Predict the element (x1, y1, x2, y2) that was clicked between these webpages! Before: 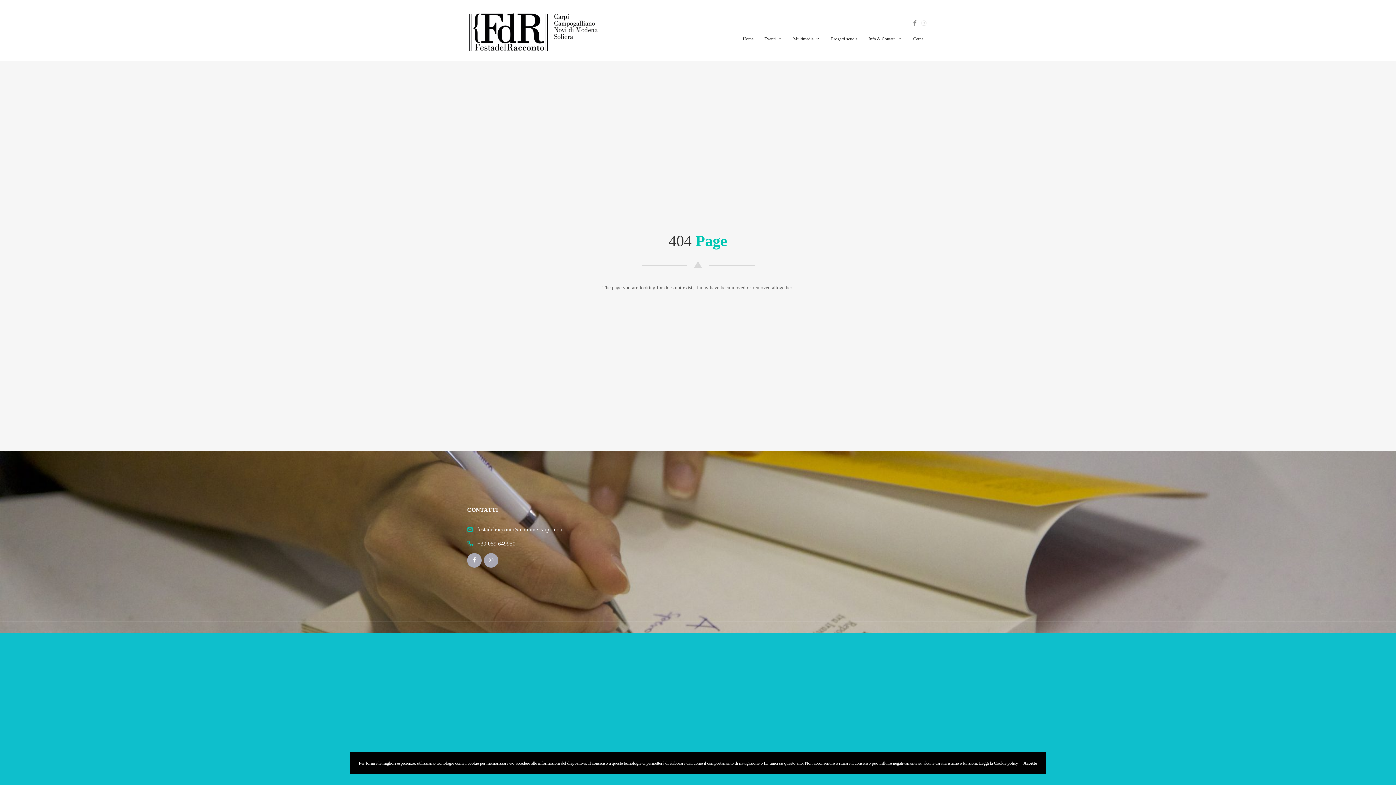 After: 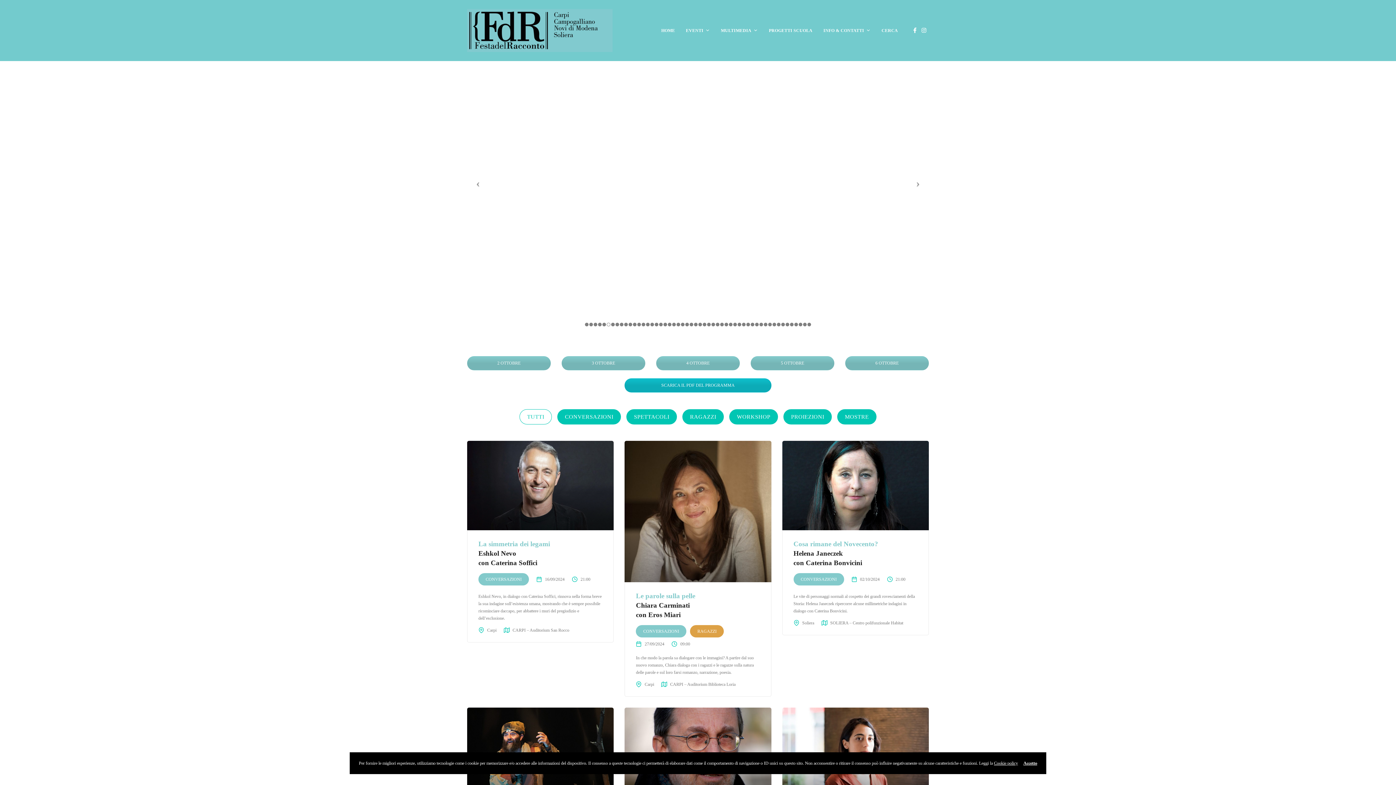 Action: label: Home bbox: (737, 31, 759, 46)